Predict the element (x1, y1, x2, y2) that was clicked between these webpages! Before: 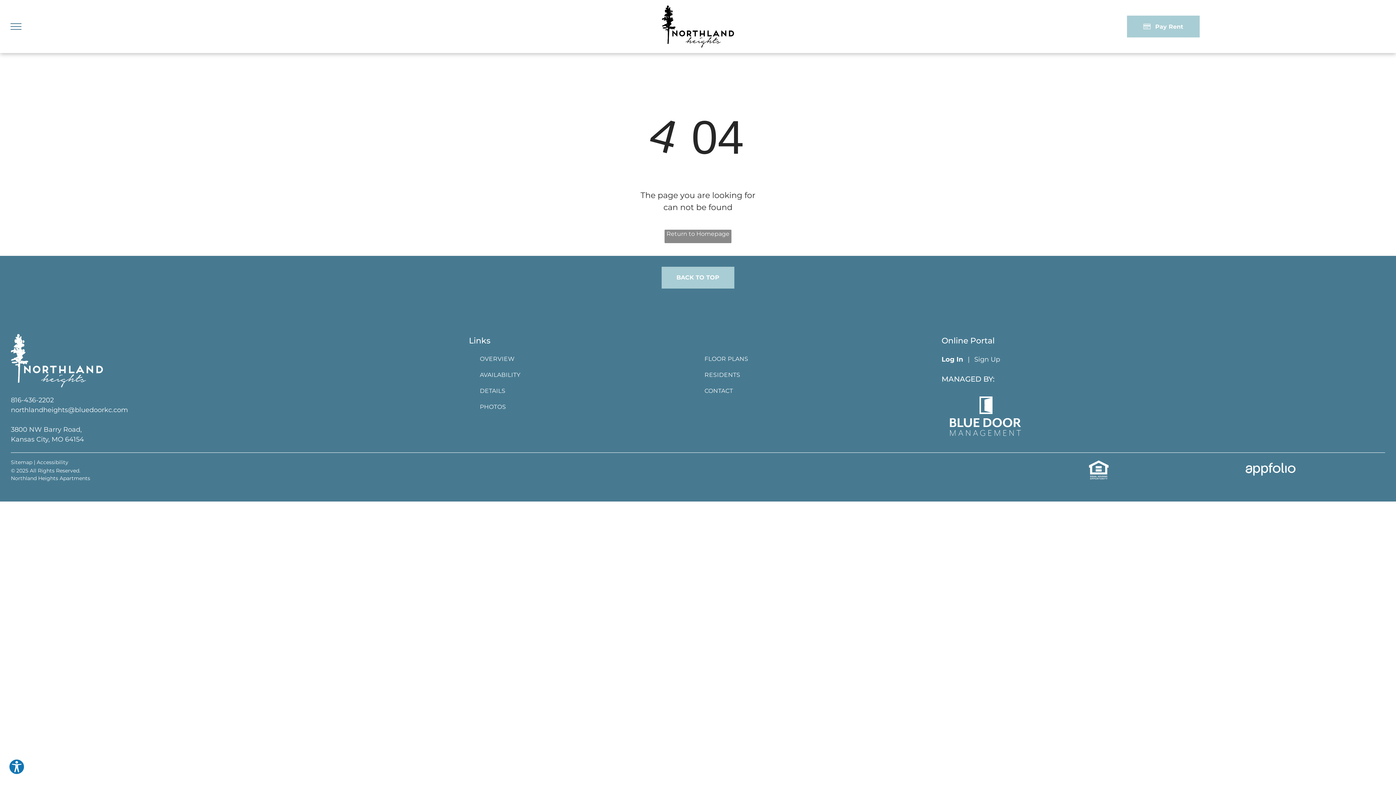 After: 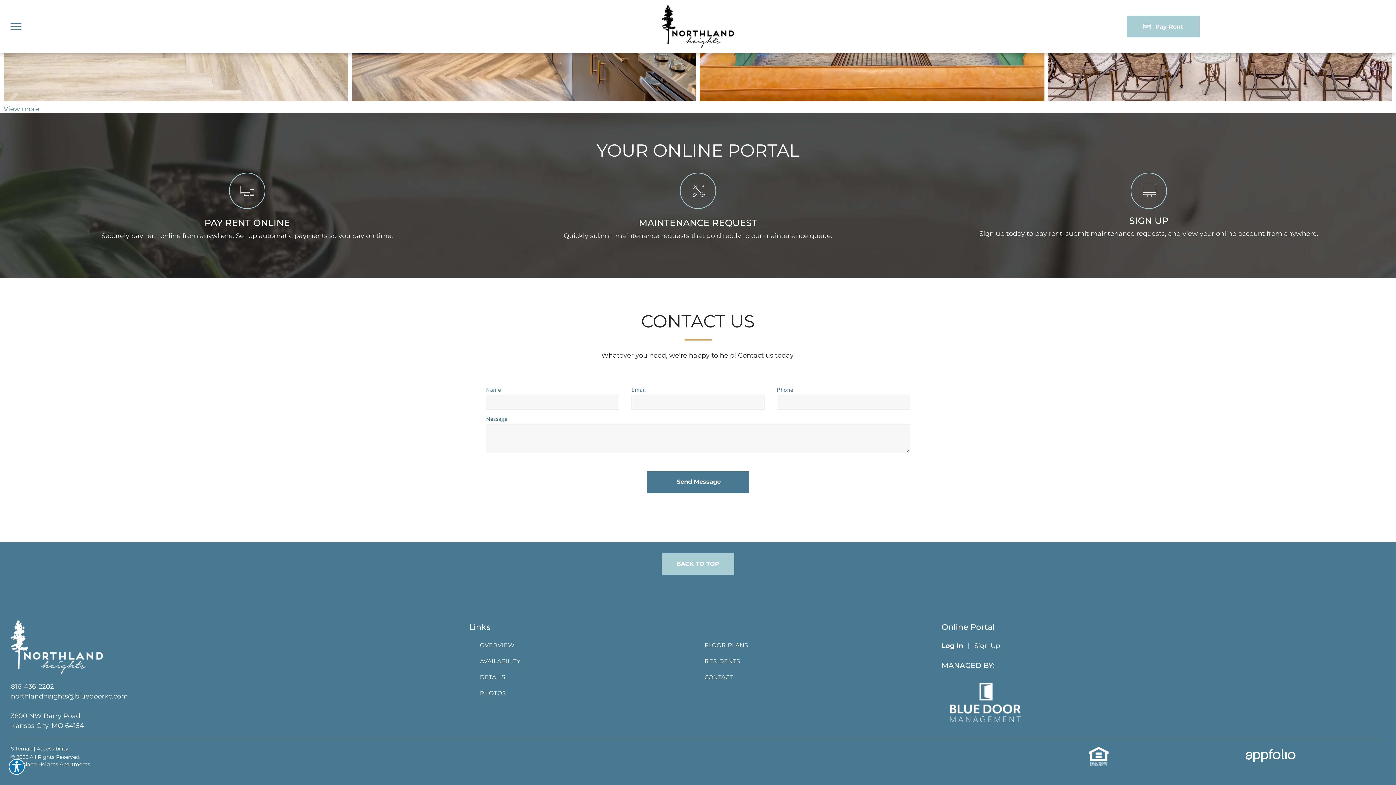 Action: bbox: (704, 386, 910, 402) label: CONTACT